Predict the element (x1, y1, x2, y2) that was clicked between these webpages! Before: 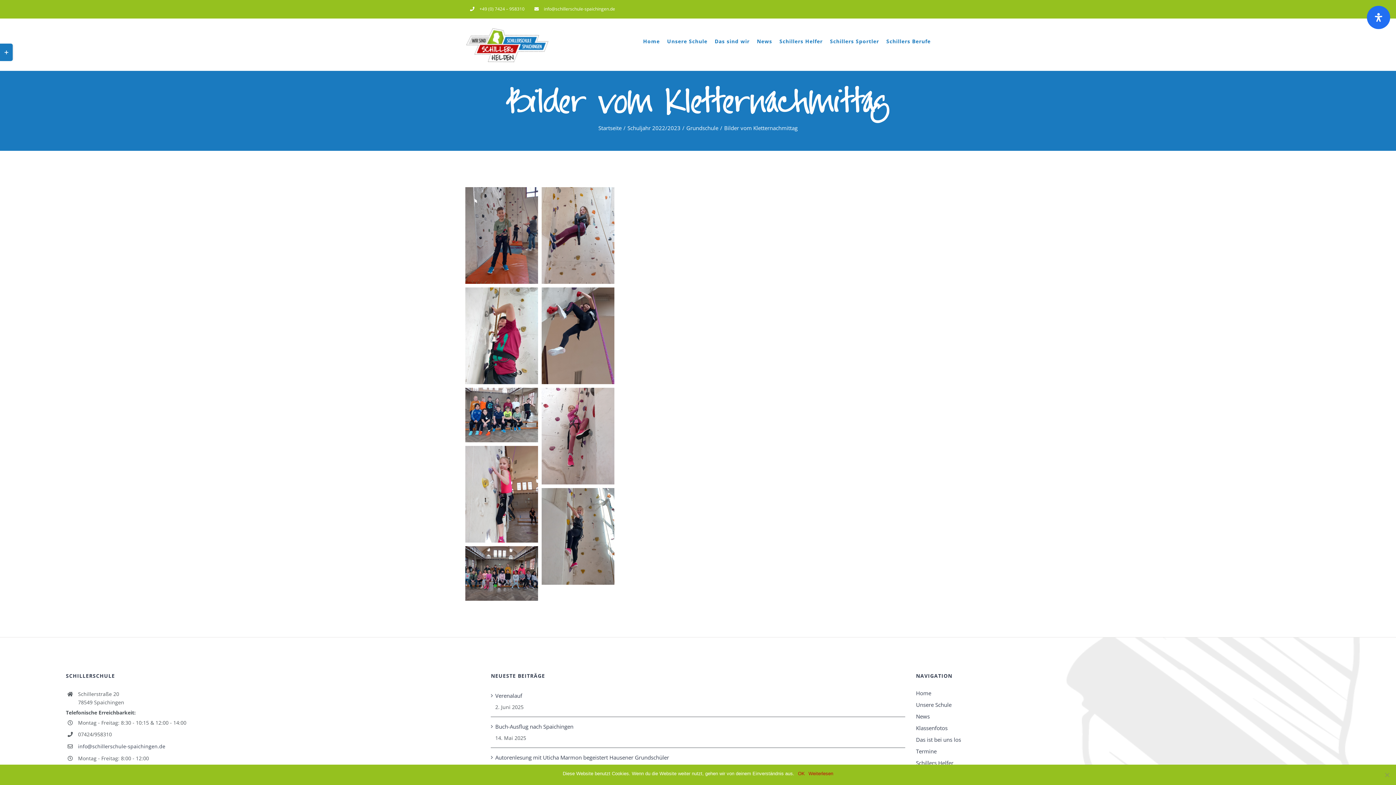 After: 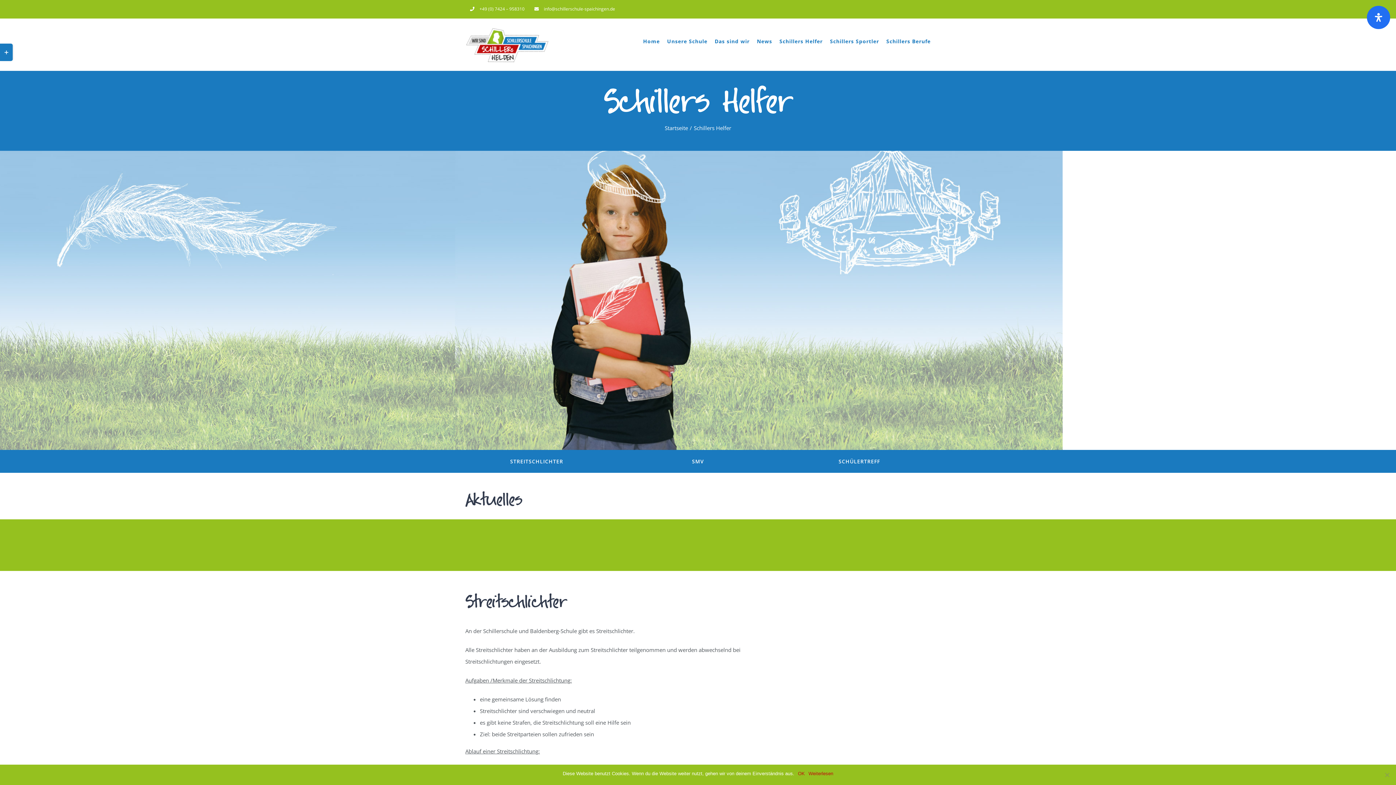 Action: label: Schillers Helfer bbox: (916, 757, 1330, 769)